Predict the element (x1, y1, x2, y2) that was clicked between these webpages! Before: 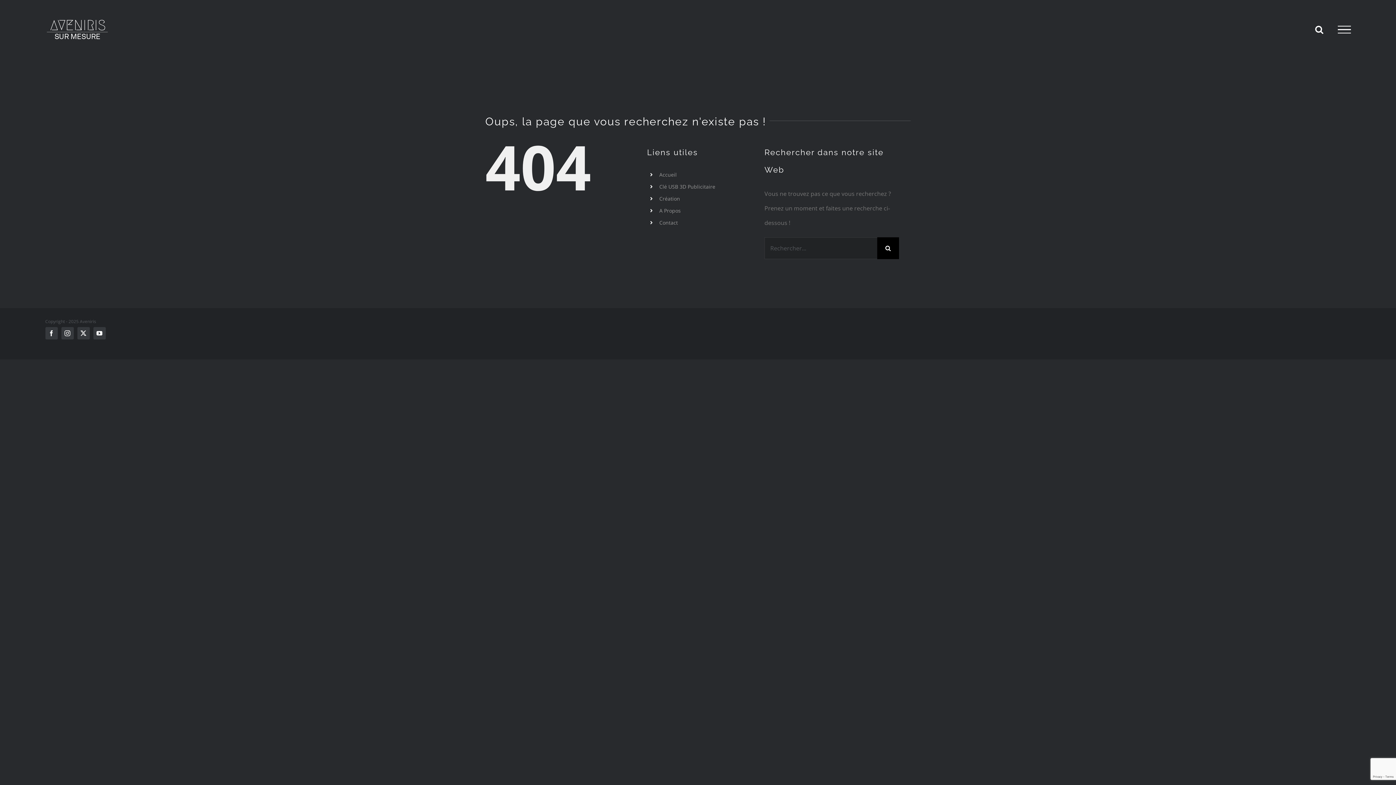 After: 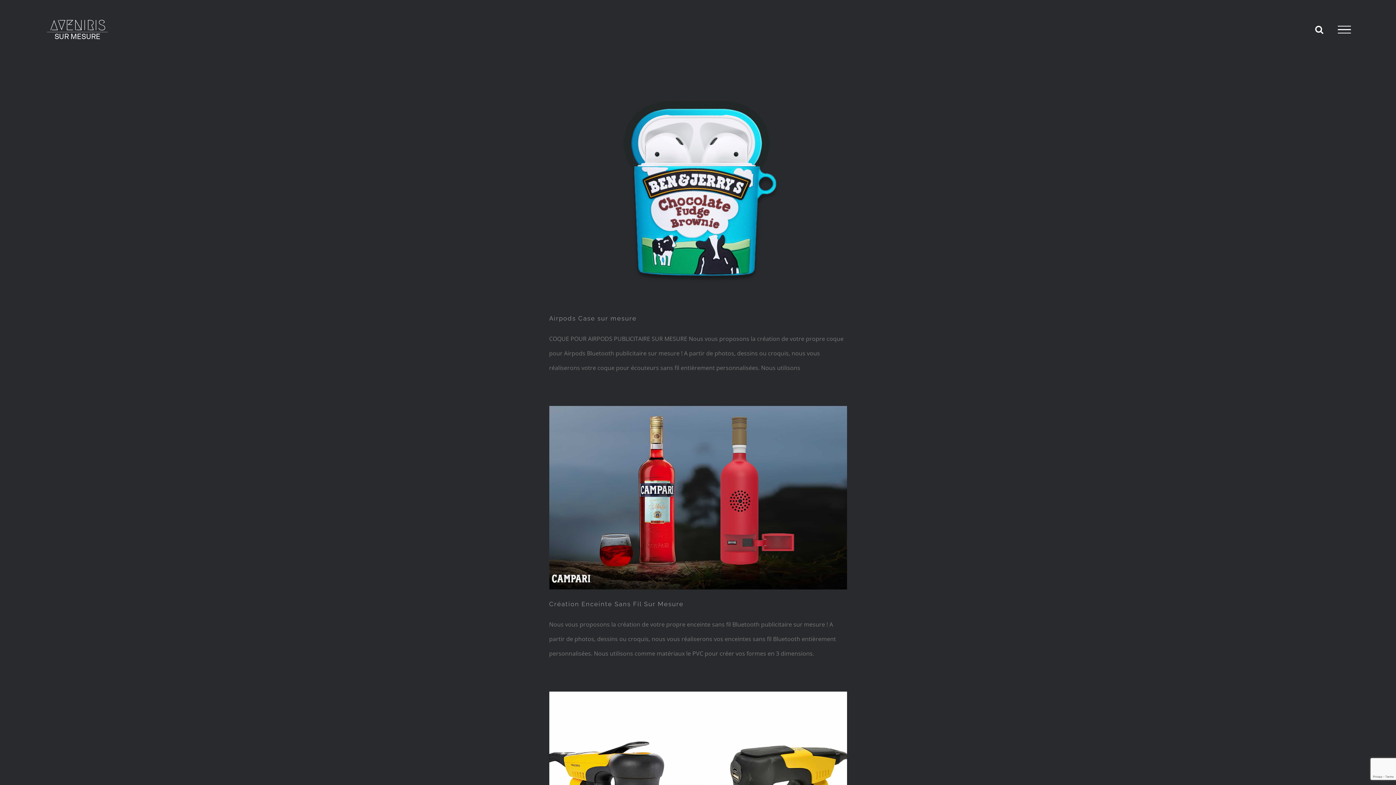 Action: bbox: (659, 195, 680, 202) label: Création